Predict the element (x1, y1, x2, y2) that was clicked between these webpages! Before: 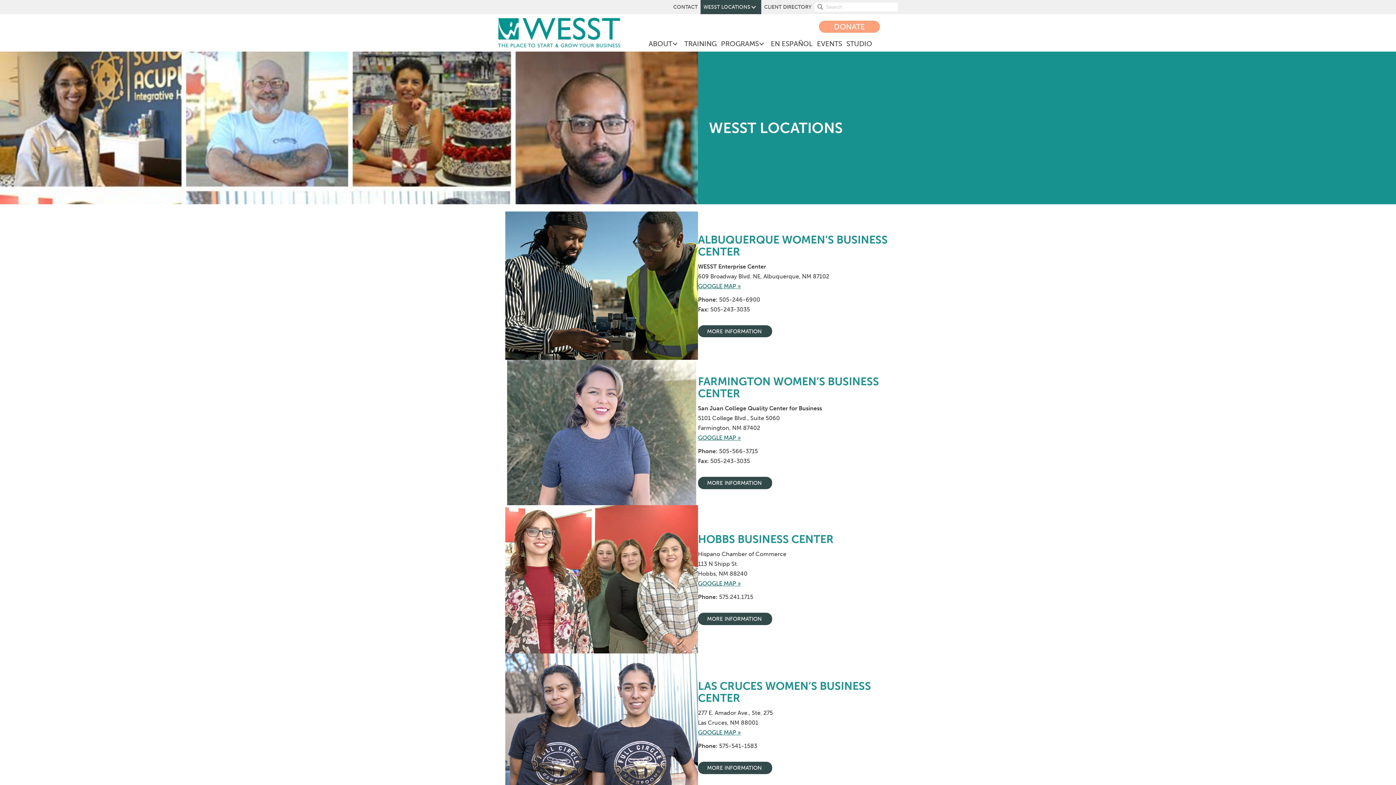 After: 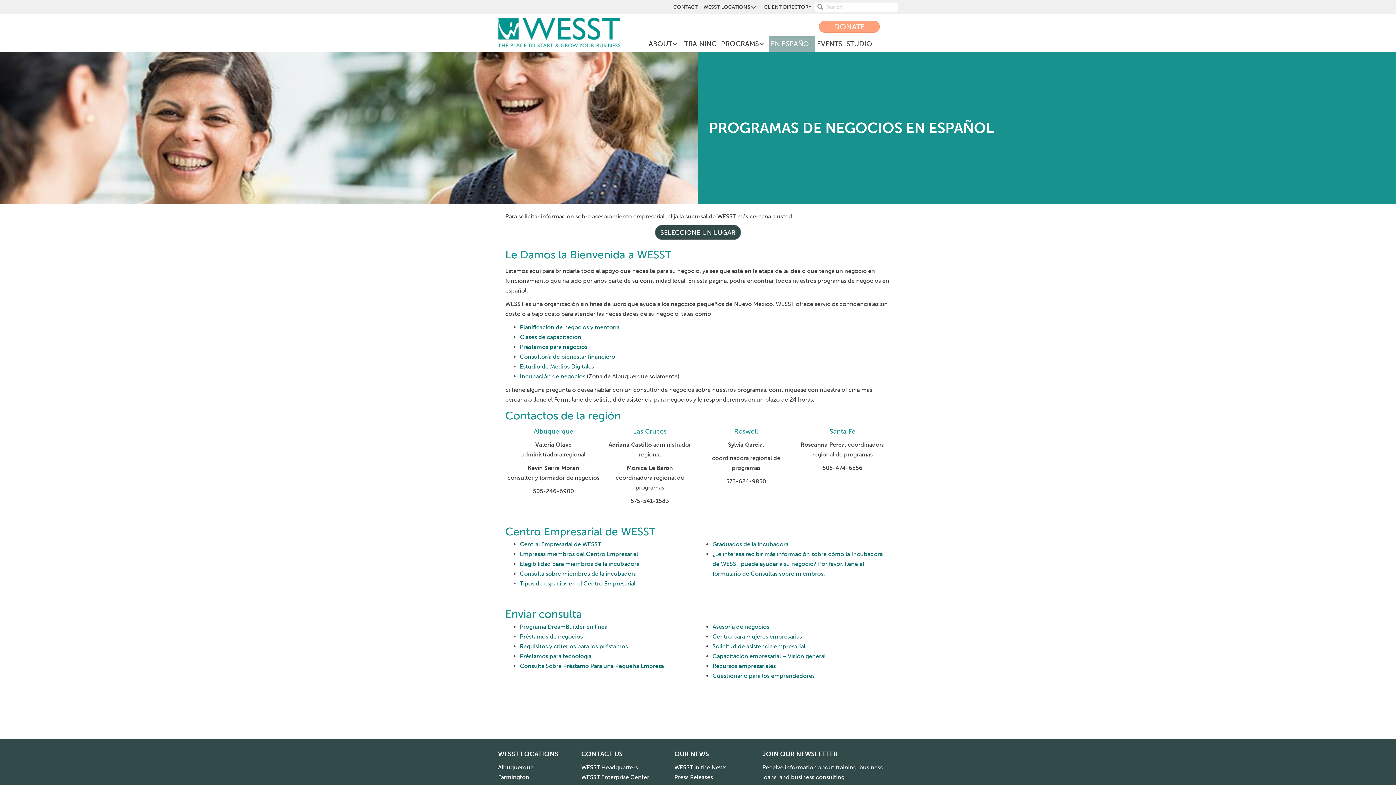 Action: label: EN ESPAÑOL bbox: (769, 36, 815, 51)